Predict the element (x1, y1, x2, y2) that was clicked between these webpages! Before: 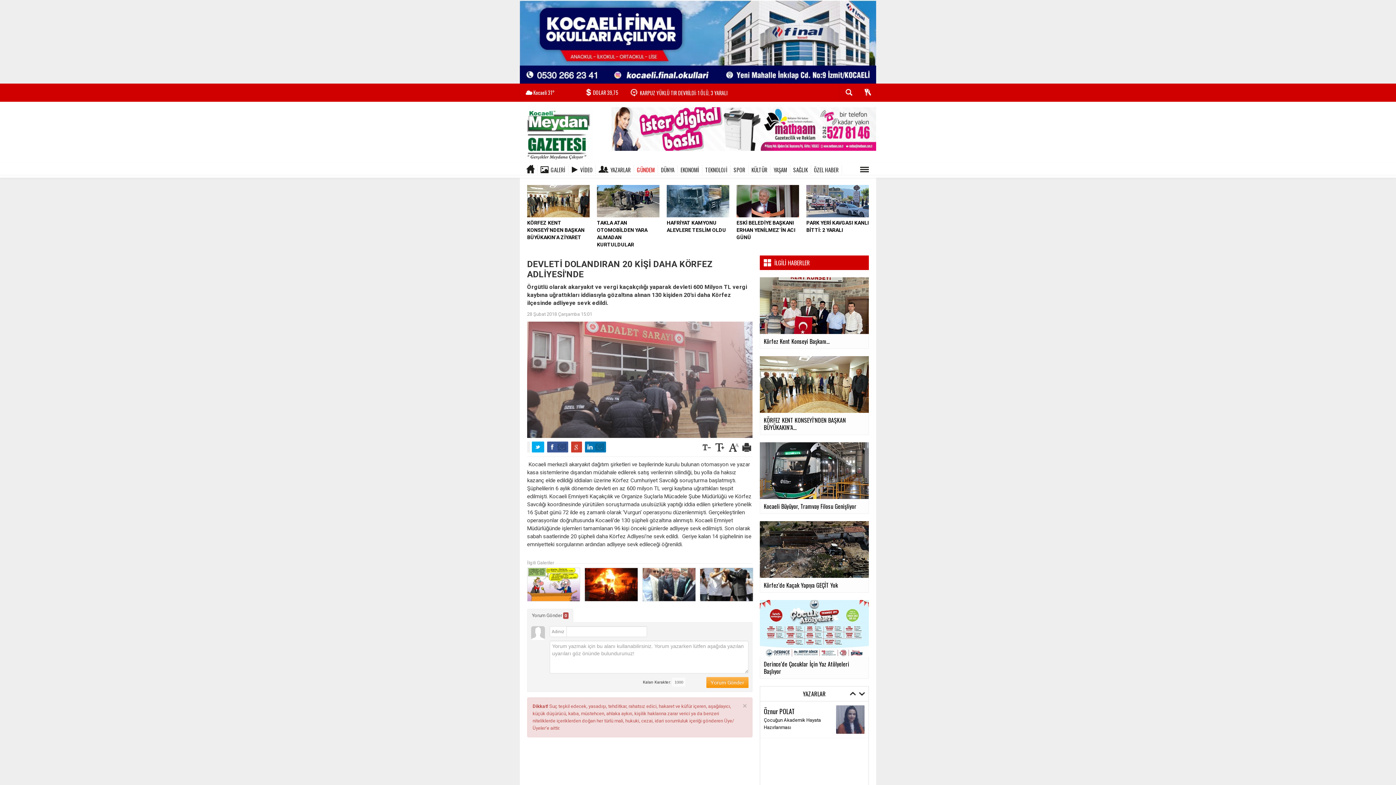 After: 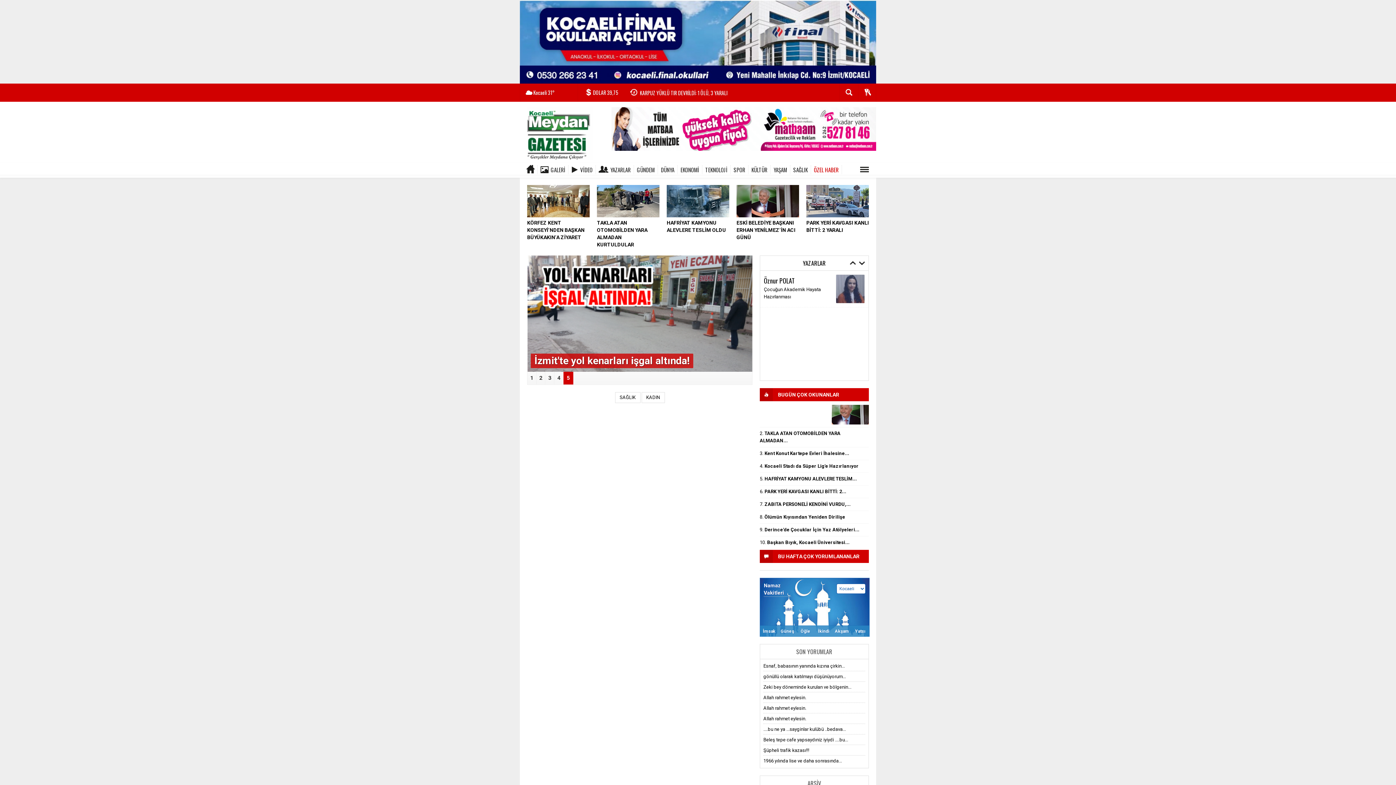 Action: label: ÖZEL HABER bbox: (811, 165, 842, 174)